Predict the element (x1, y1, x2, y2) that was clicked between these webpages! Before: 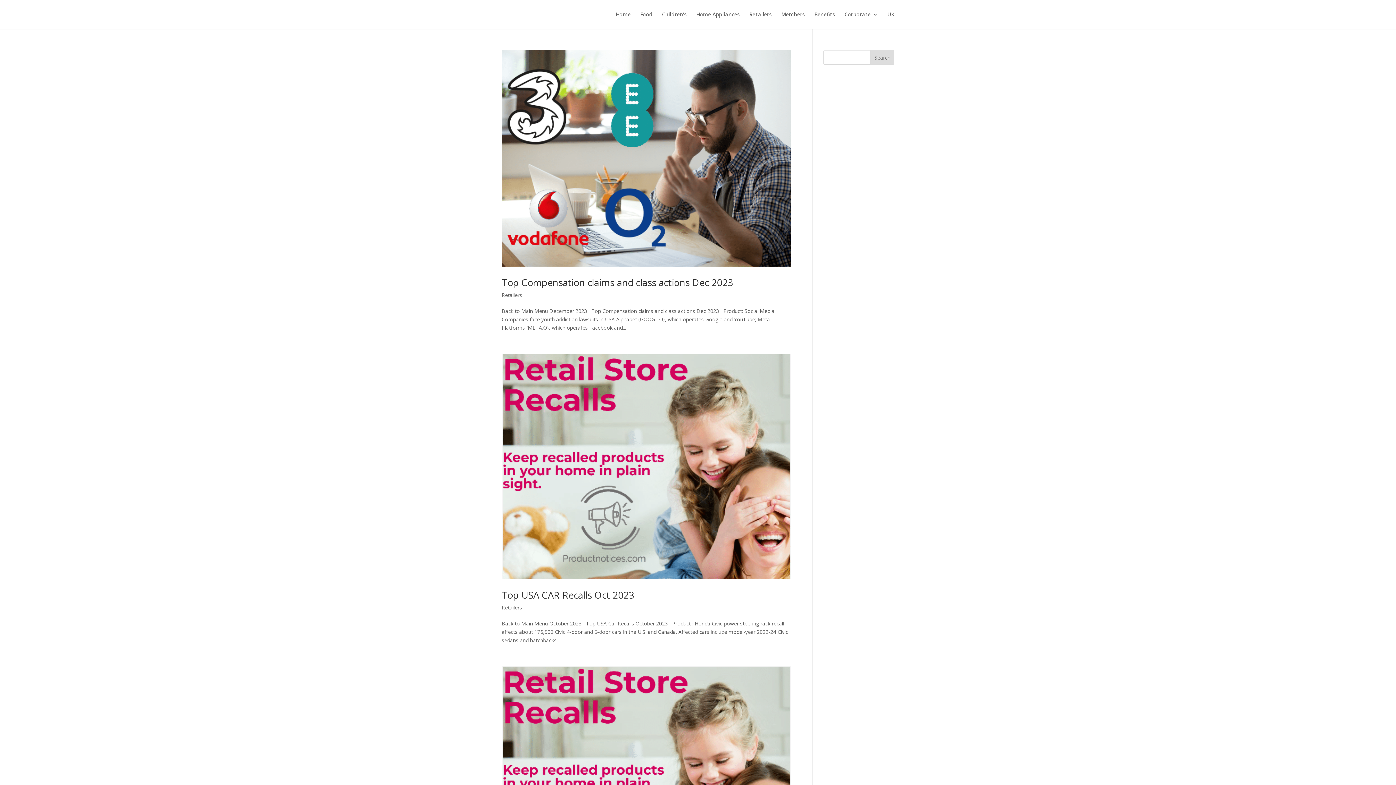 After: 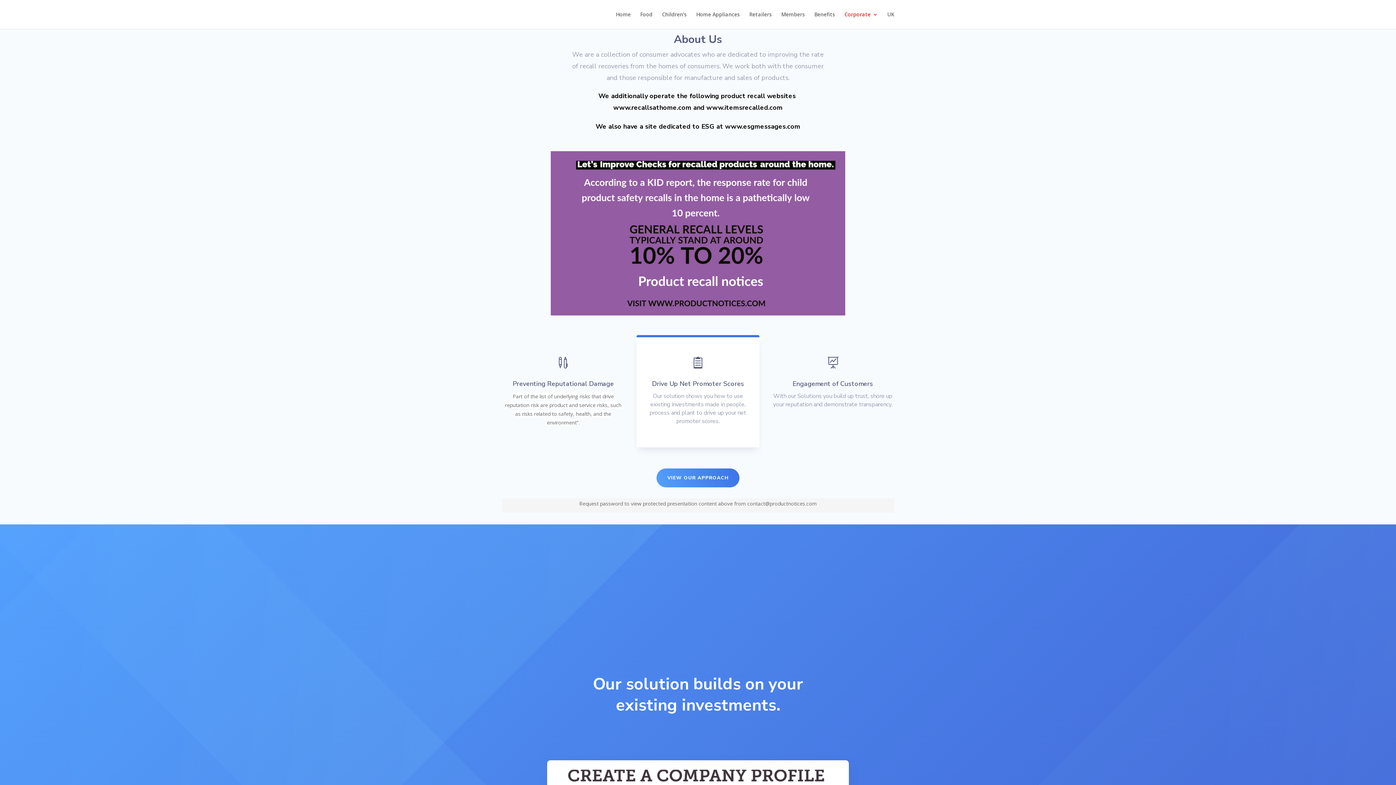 Action: bbox: (844, 12, 878, 29) label: Corporate